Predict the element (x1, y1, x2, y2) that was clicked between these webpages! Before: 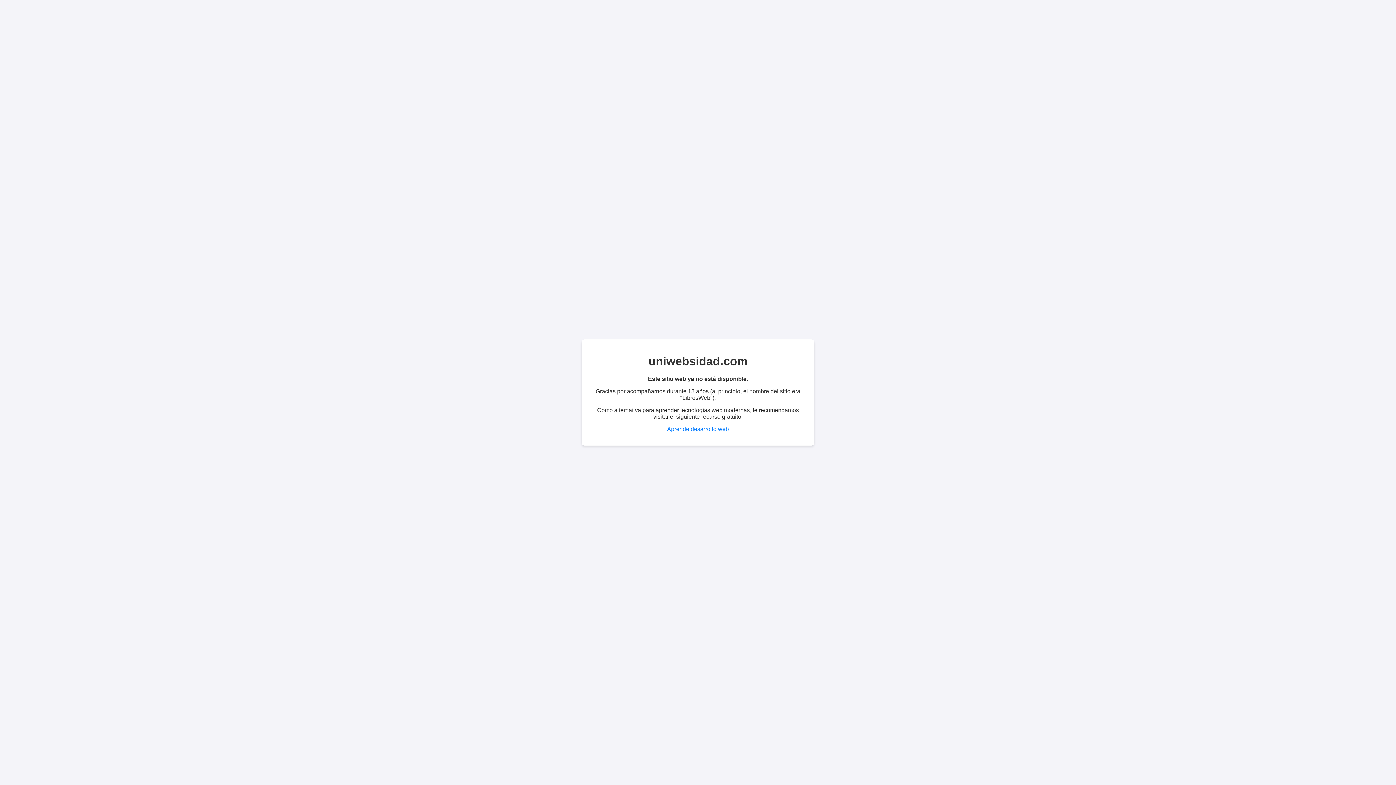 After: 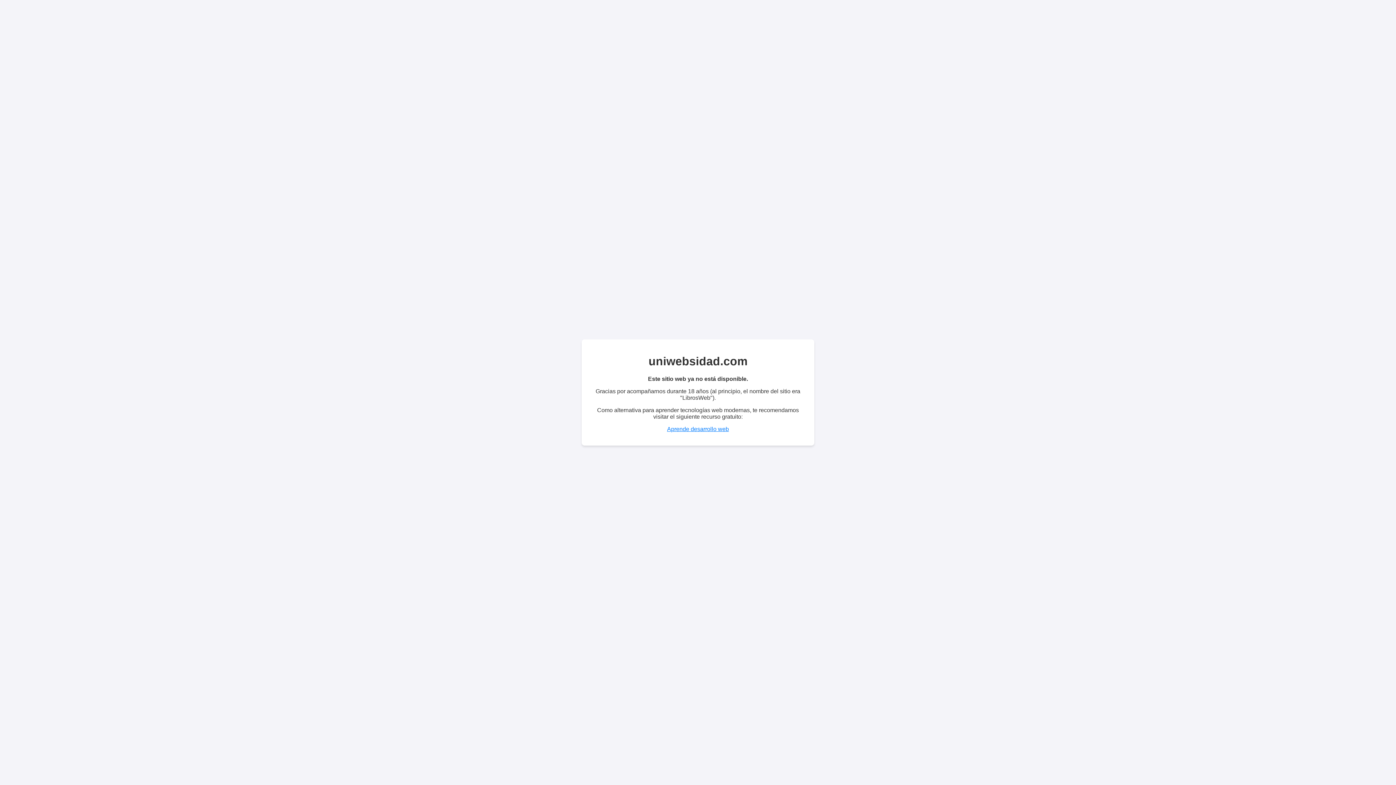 Action: label: Aprende desarrollo web bbox: (667, 426, 729, 432)